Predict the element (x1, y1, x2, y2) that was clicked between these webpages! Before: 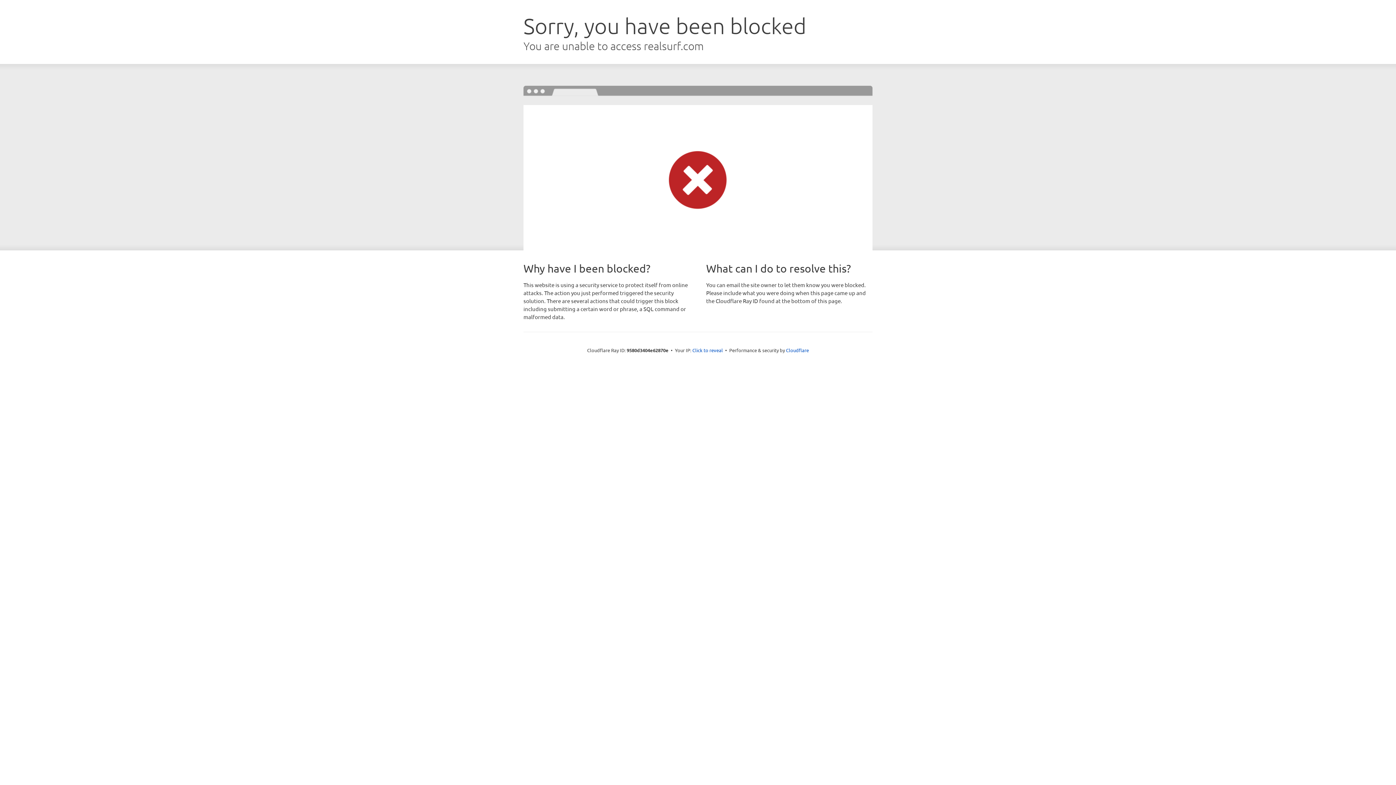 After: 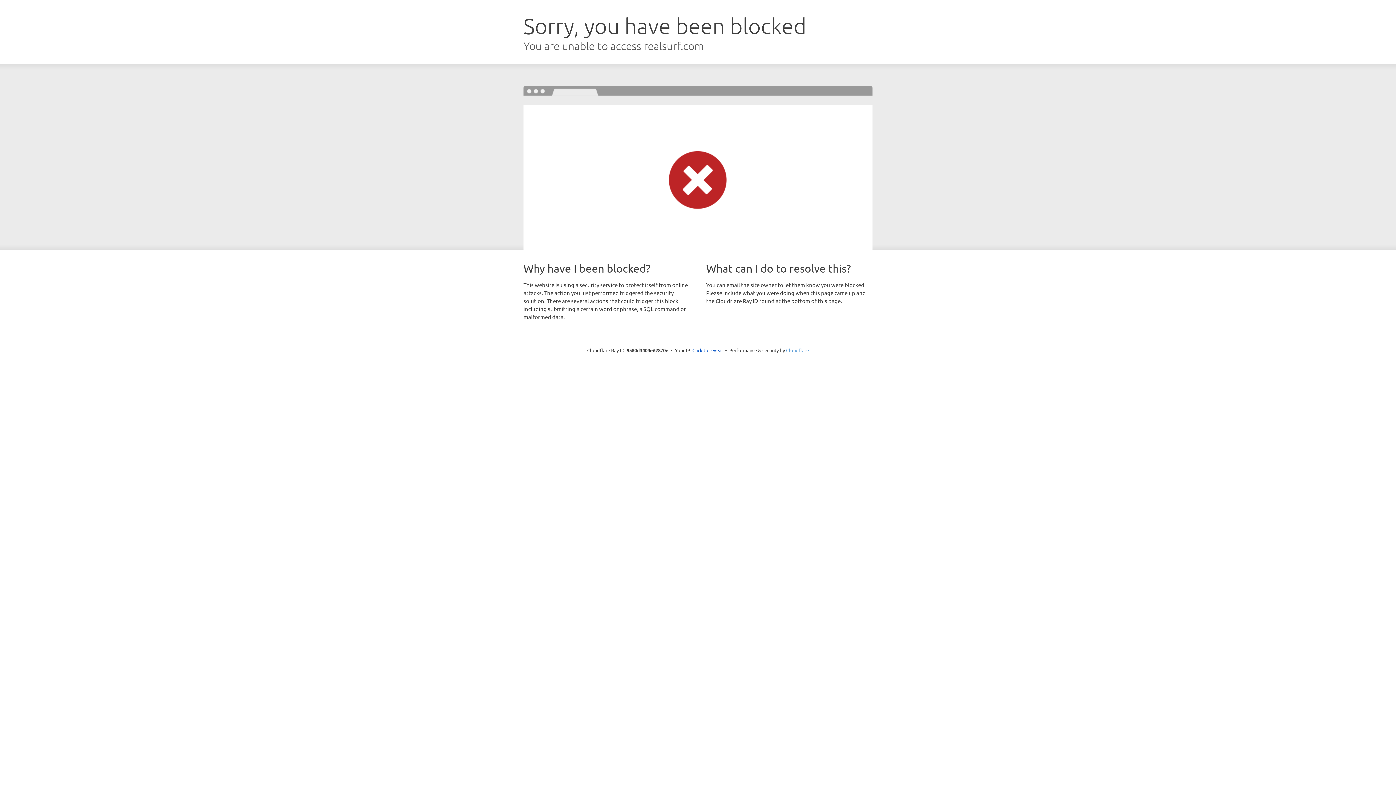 Action: bbox: (786, 347, 809, 353) label: Cloudflare